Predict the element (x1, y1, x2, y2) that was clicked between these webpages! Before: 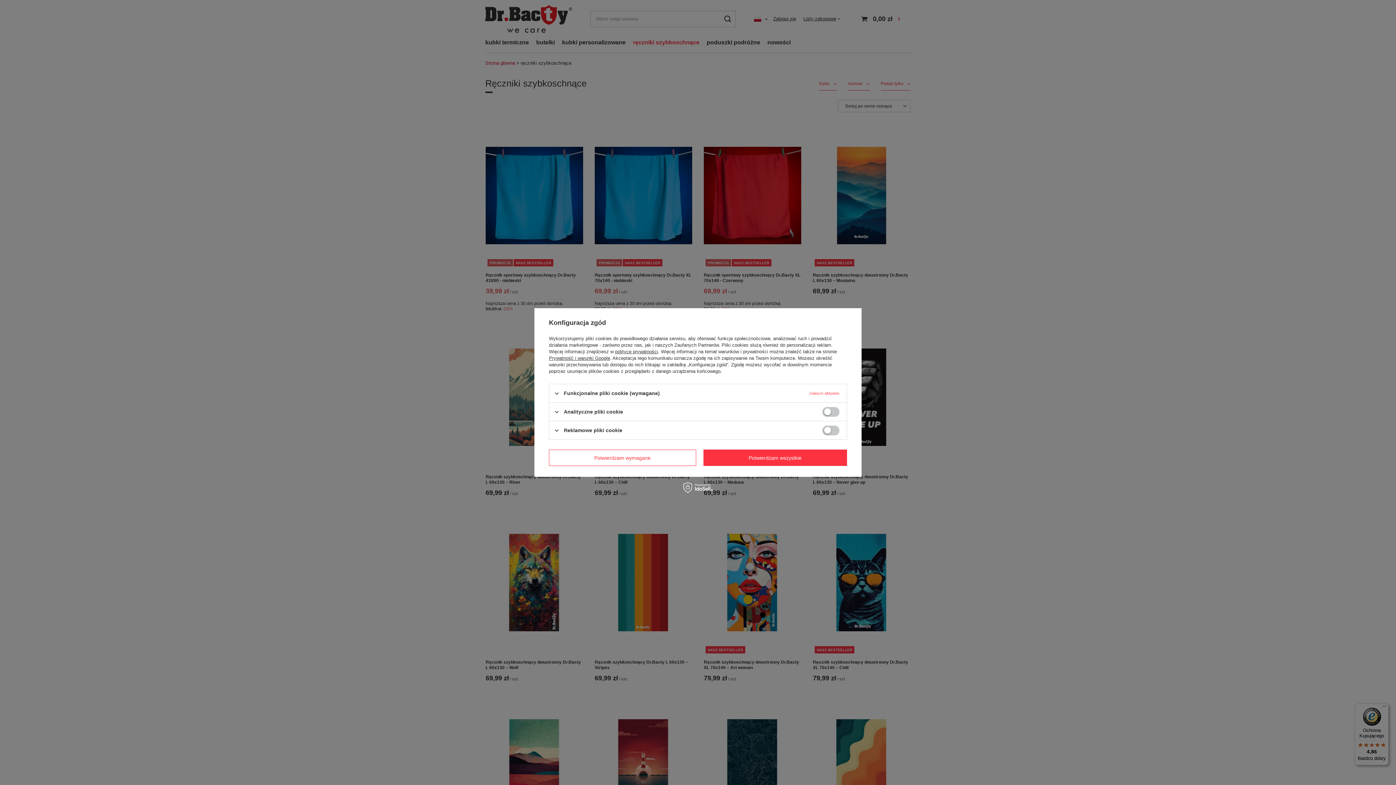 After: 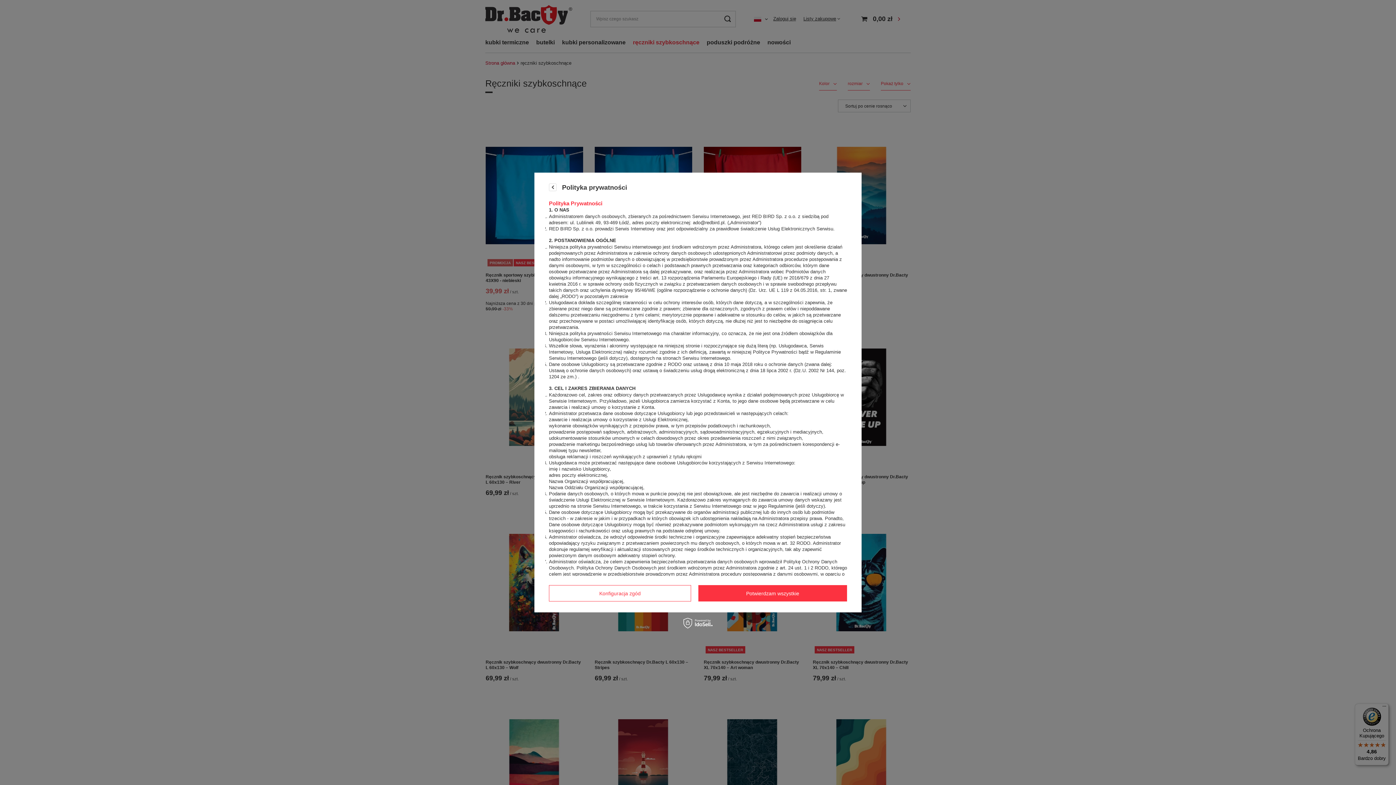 Action: label: polityce prywatności bbox: (615, 349, 658, 354)